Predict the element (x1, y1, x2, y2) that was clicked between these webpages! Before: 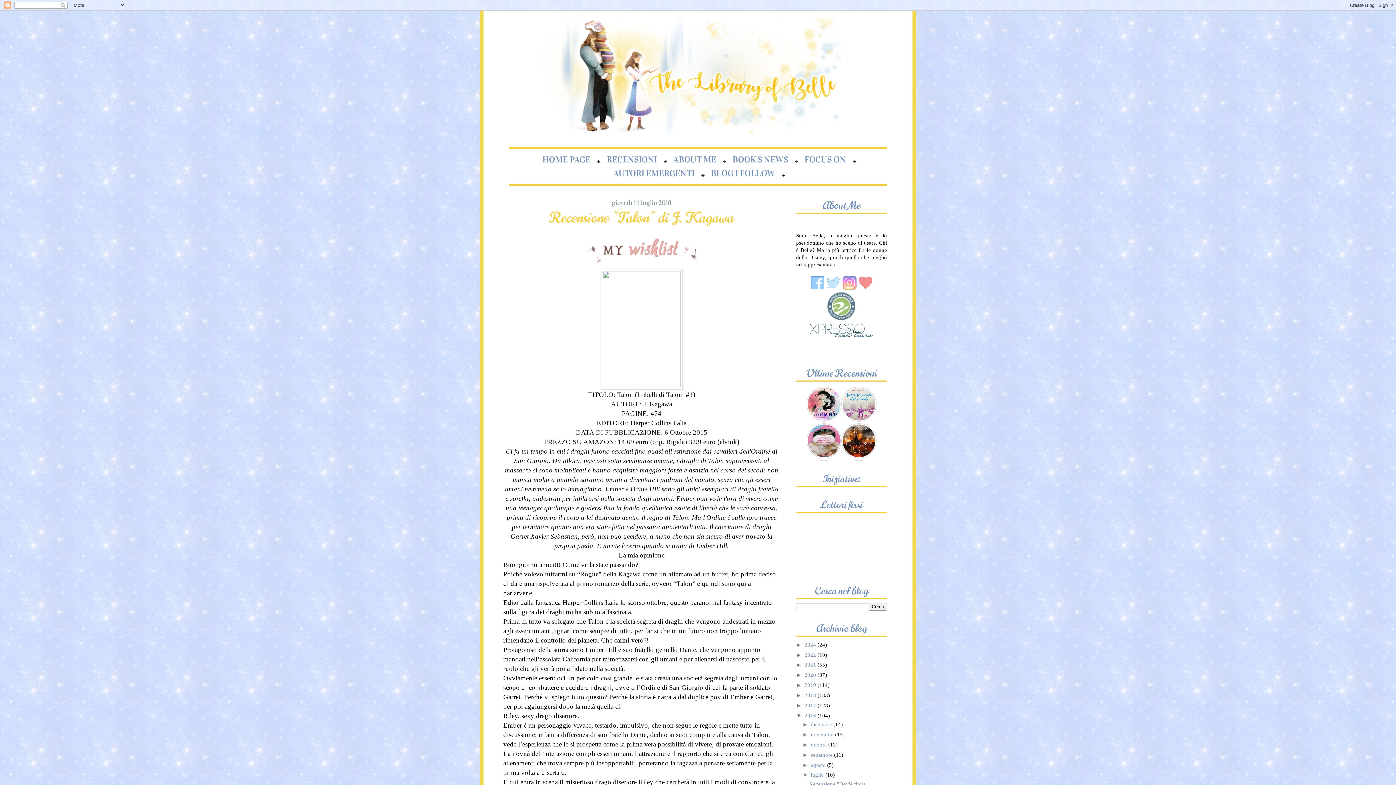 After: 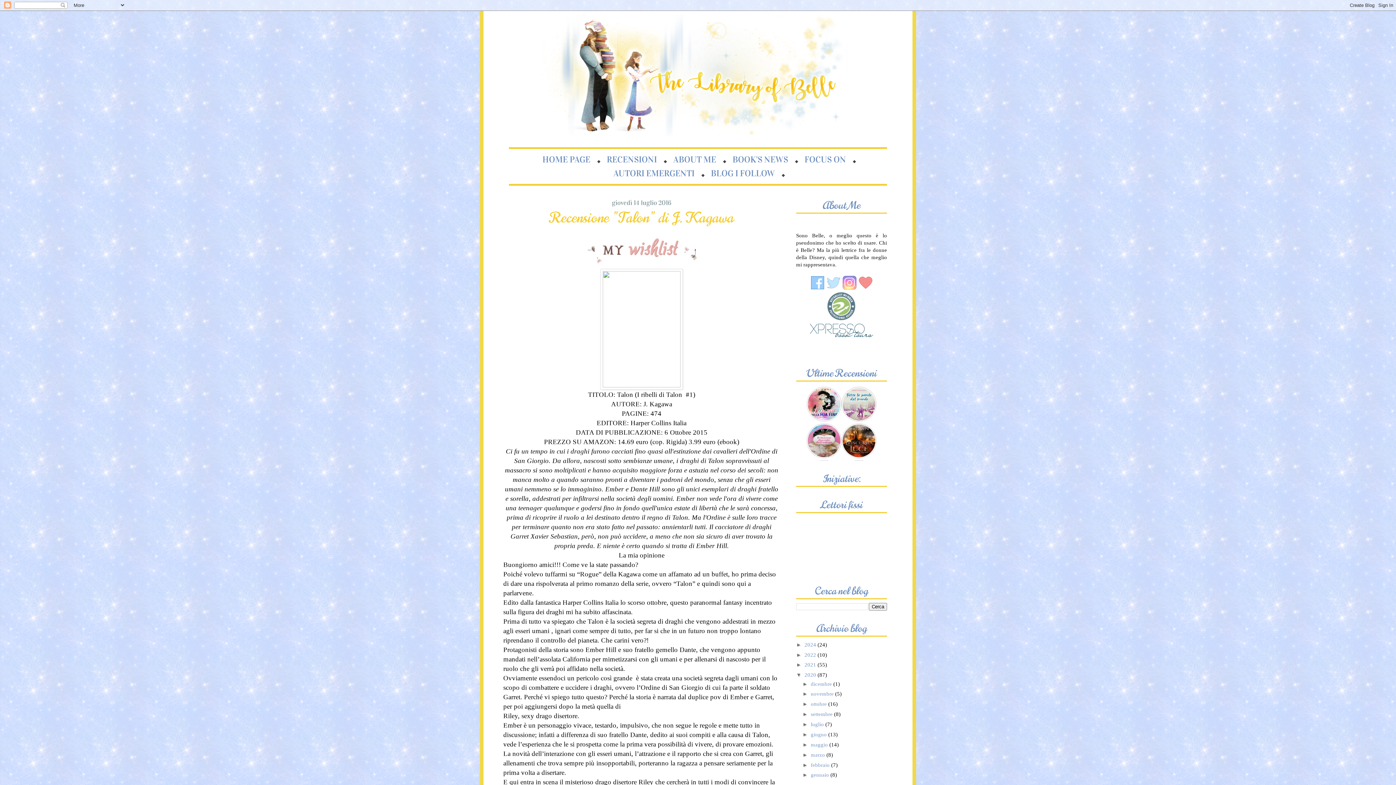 Action: label: ►   bbox: (796, 672, 804, 678)